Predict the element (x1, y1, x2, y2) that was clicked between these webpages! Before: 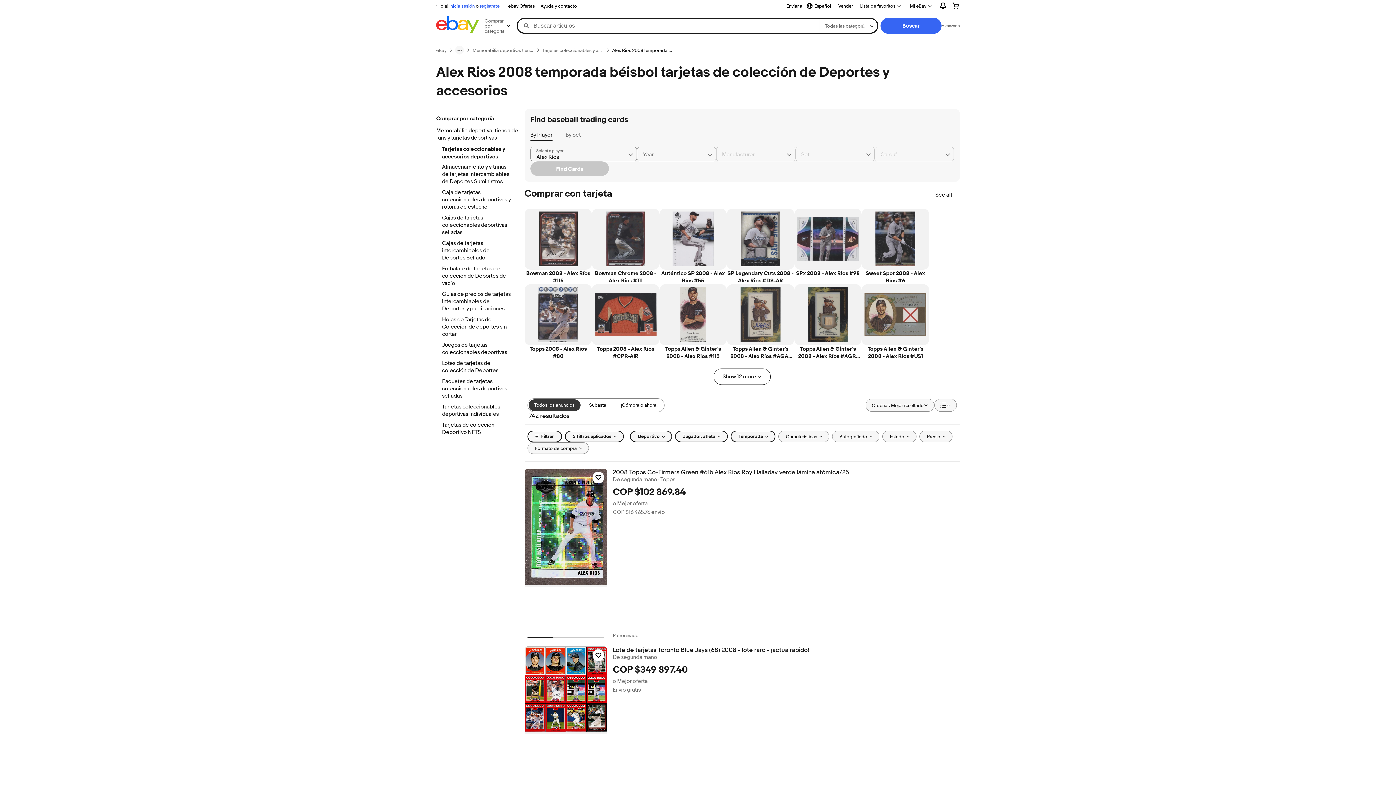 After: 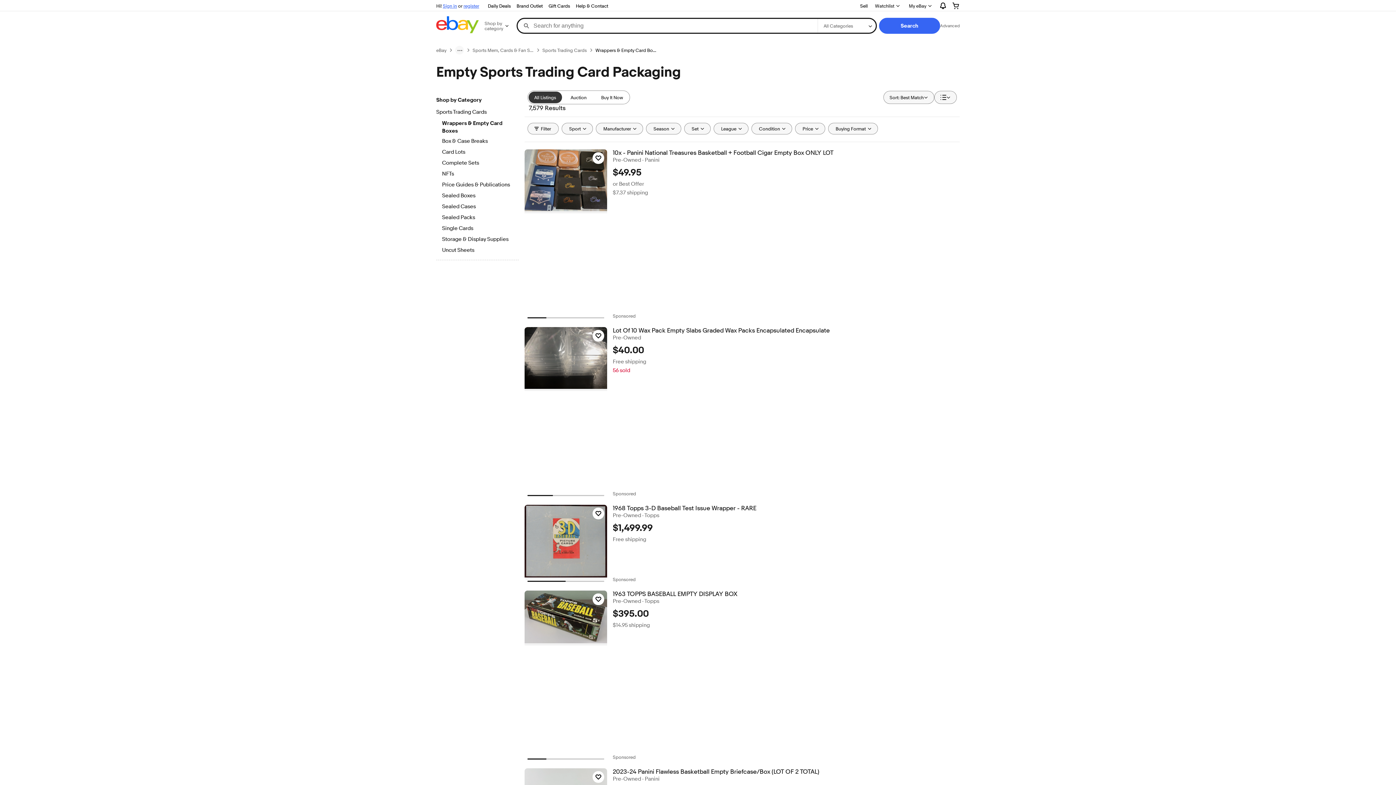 Action: label: Embalaje de tarjetas de colección de Deportes de vacío bbox: (442, 265, 512, 288)